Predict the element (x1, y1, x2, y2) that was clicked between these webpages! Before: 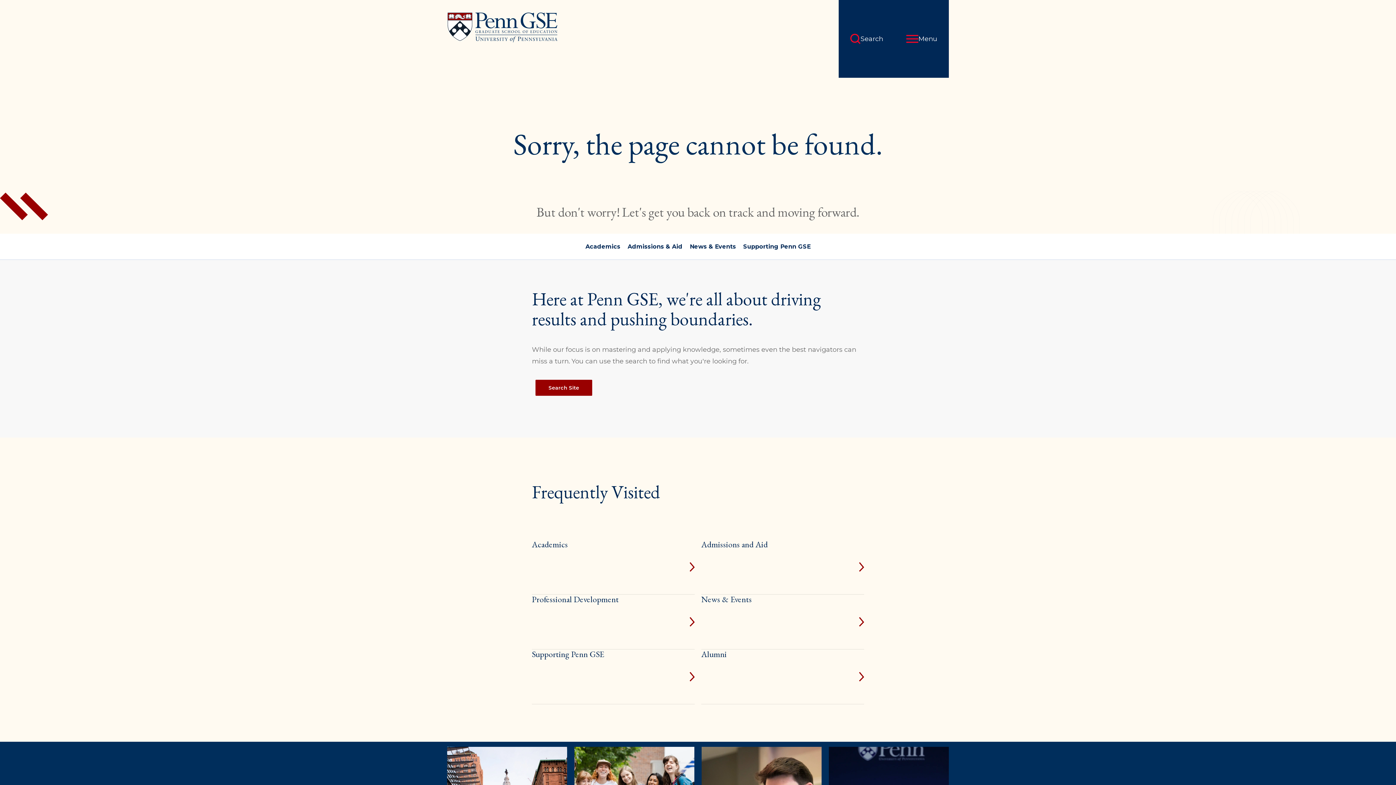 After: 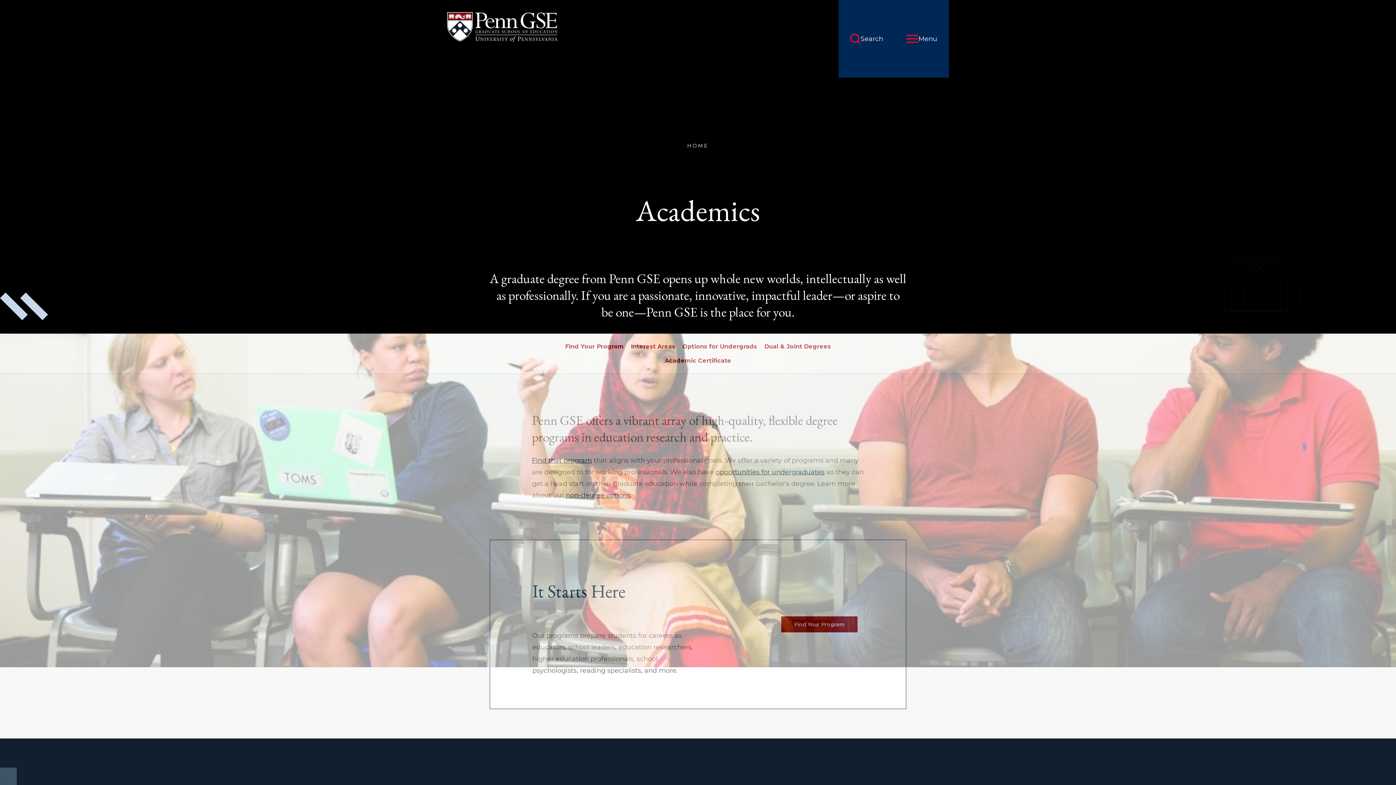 Action: bbox: (532, 540, 694, 594) label: Academics